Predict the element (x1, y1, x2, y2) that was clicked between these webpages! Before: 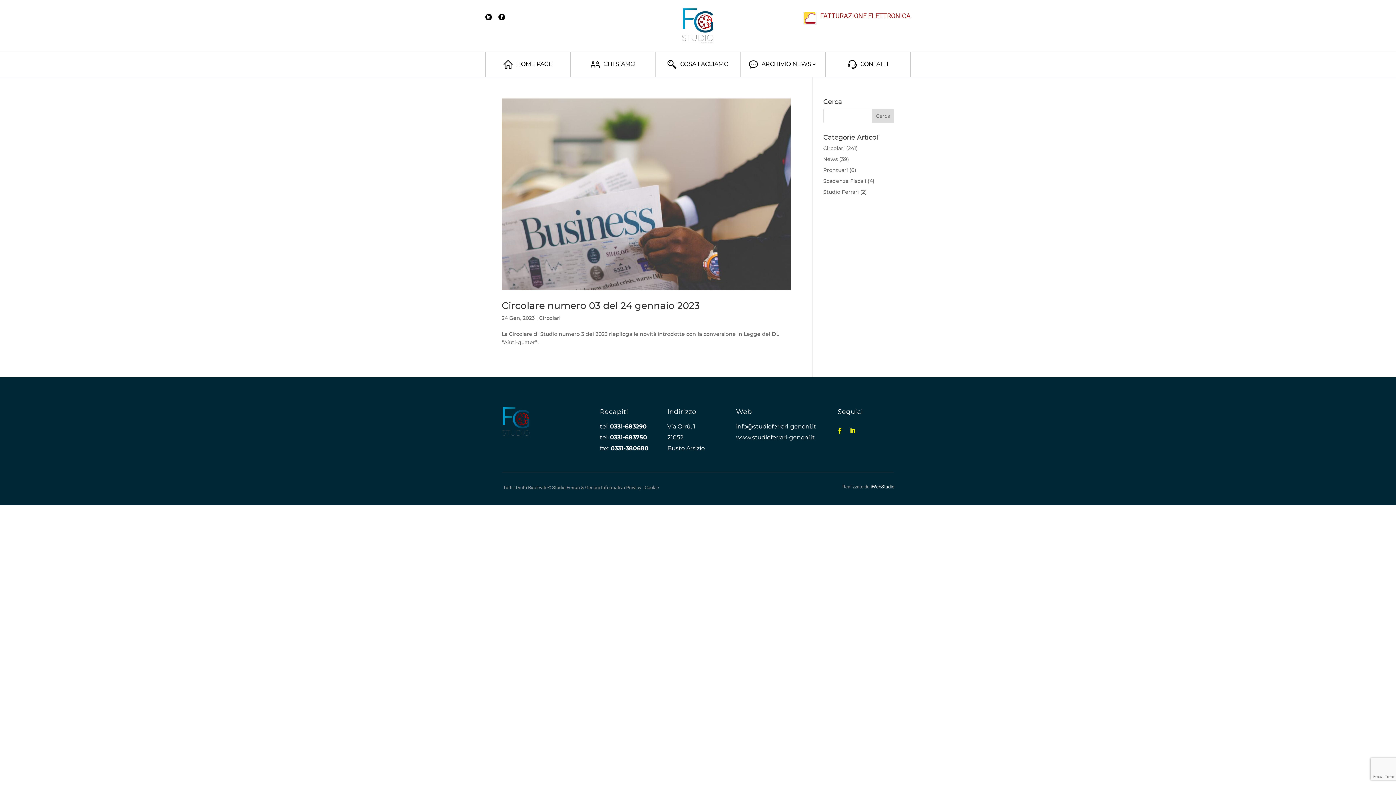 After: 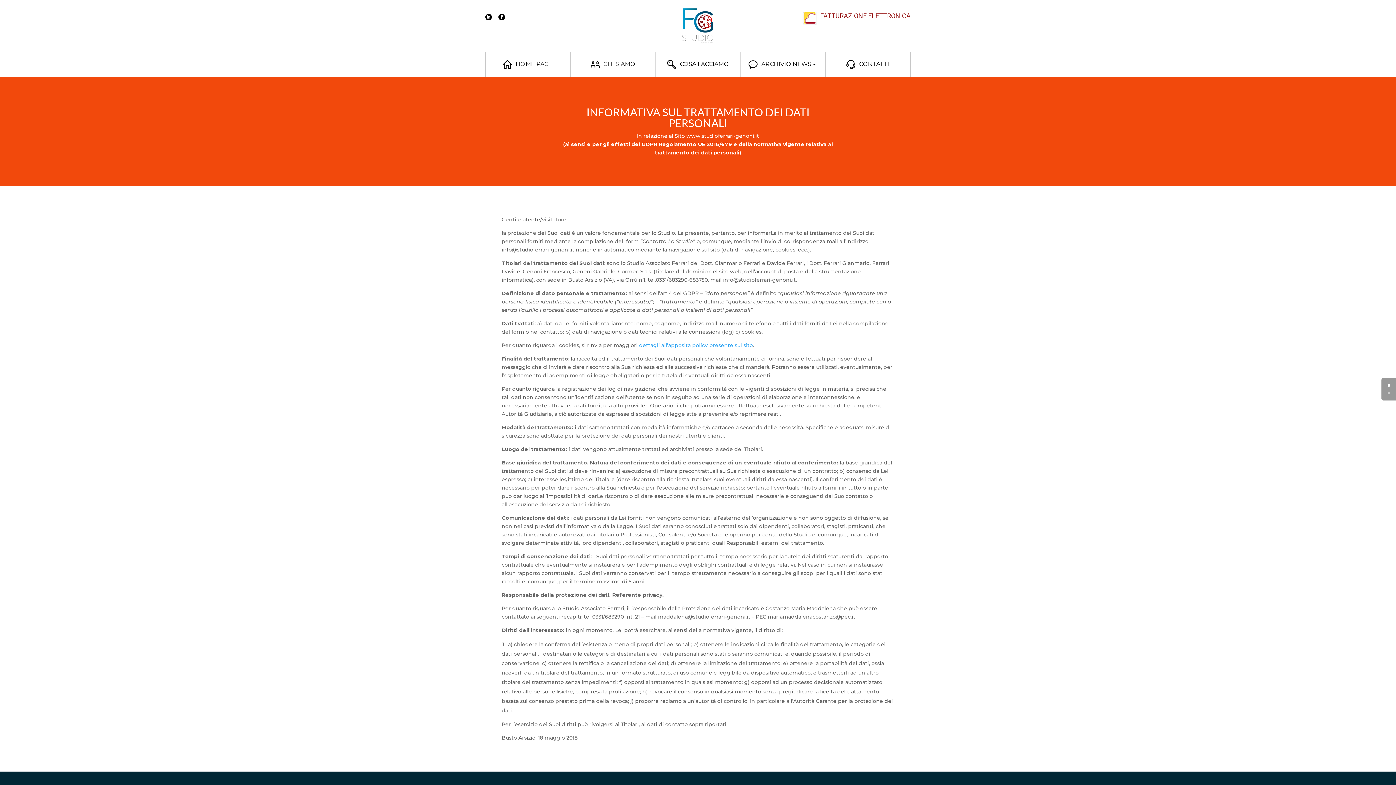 Action: label: Informativa Privacy bbox: (601, 484, 641, 490)